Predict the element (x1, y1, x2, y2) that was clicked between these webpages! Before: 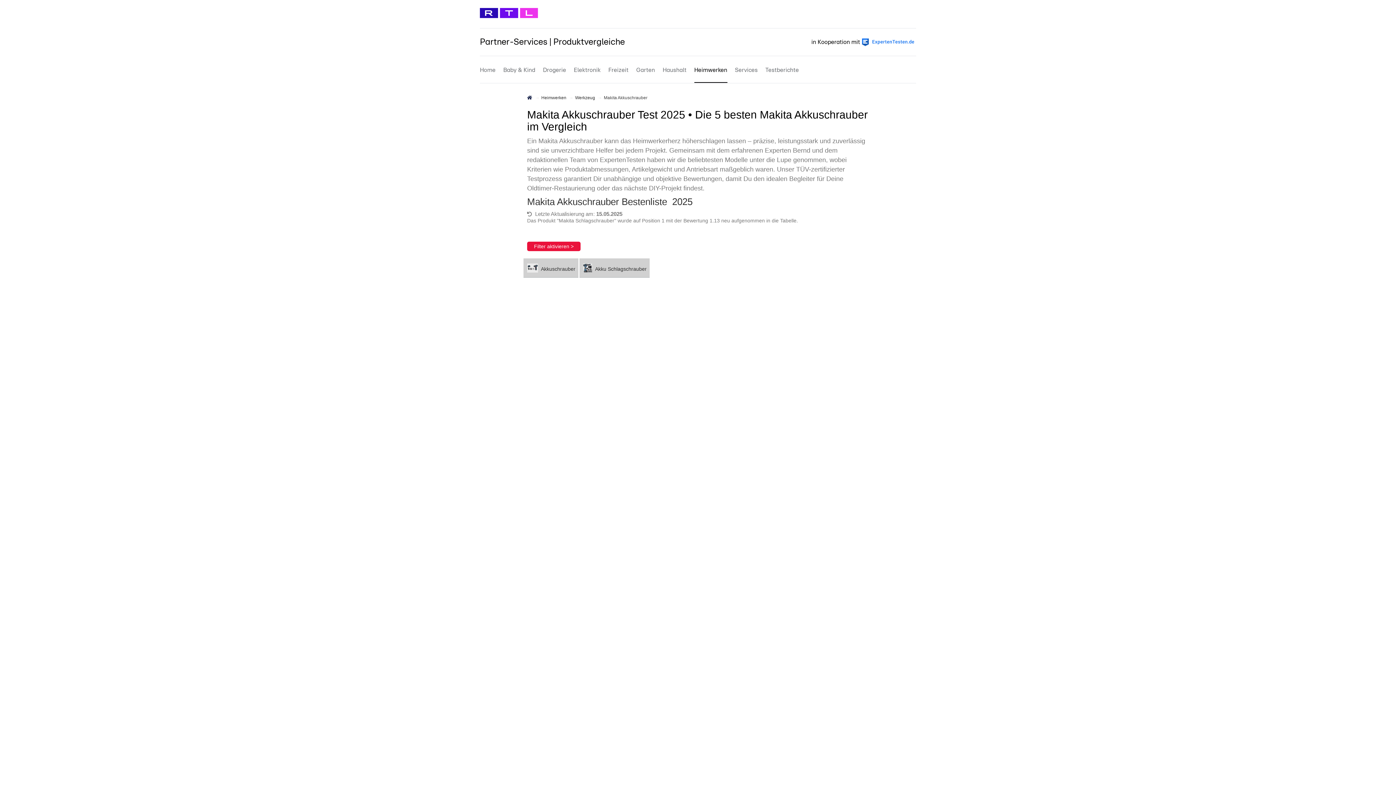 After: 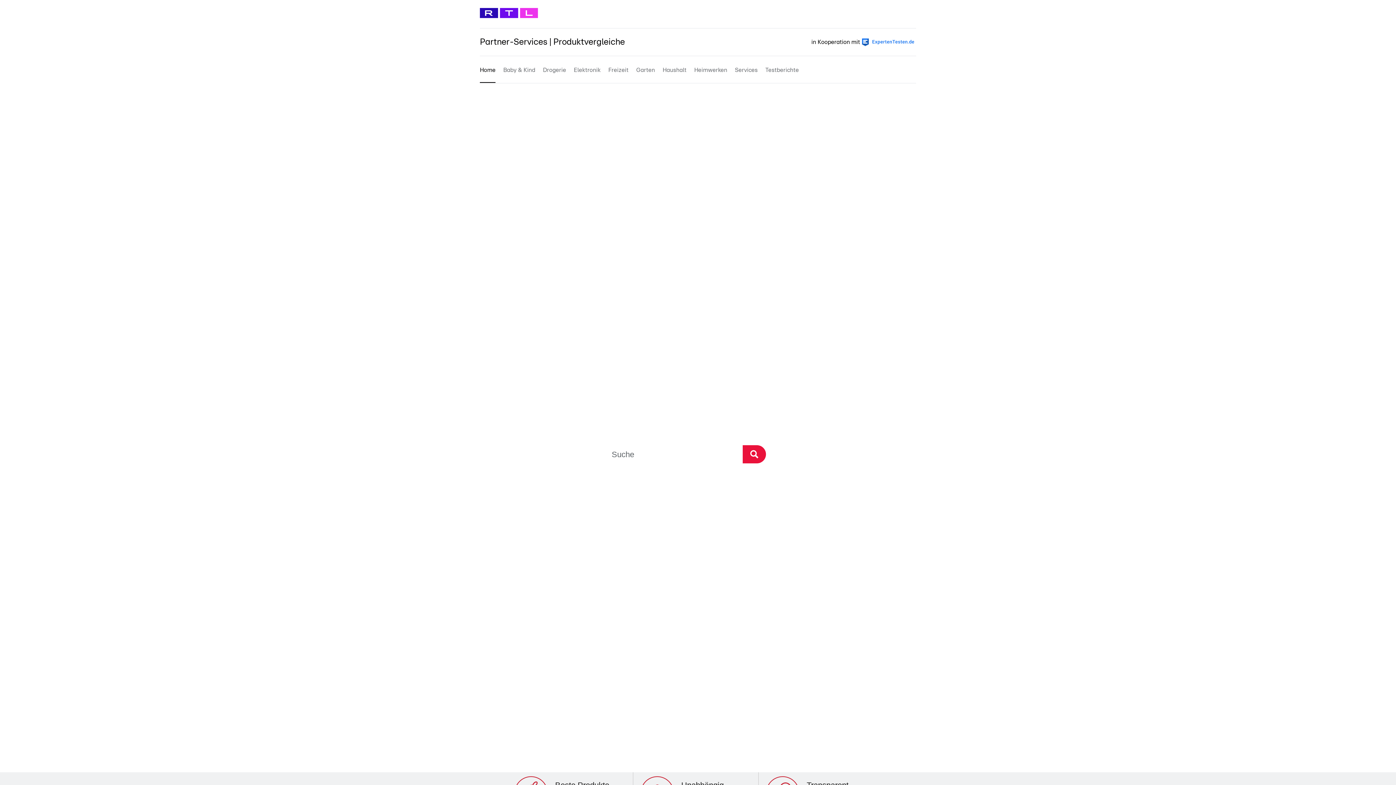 Action: label: Home bbox: (480, 58, 495, 82)